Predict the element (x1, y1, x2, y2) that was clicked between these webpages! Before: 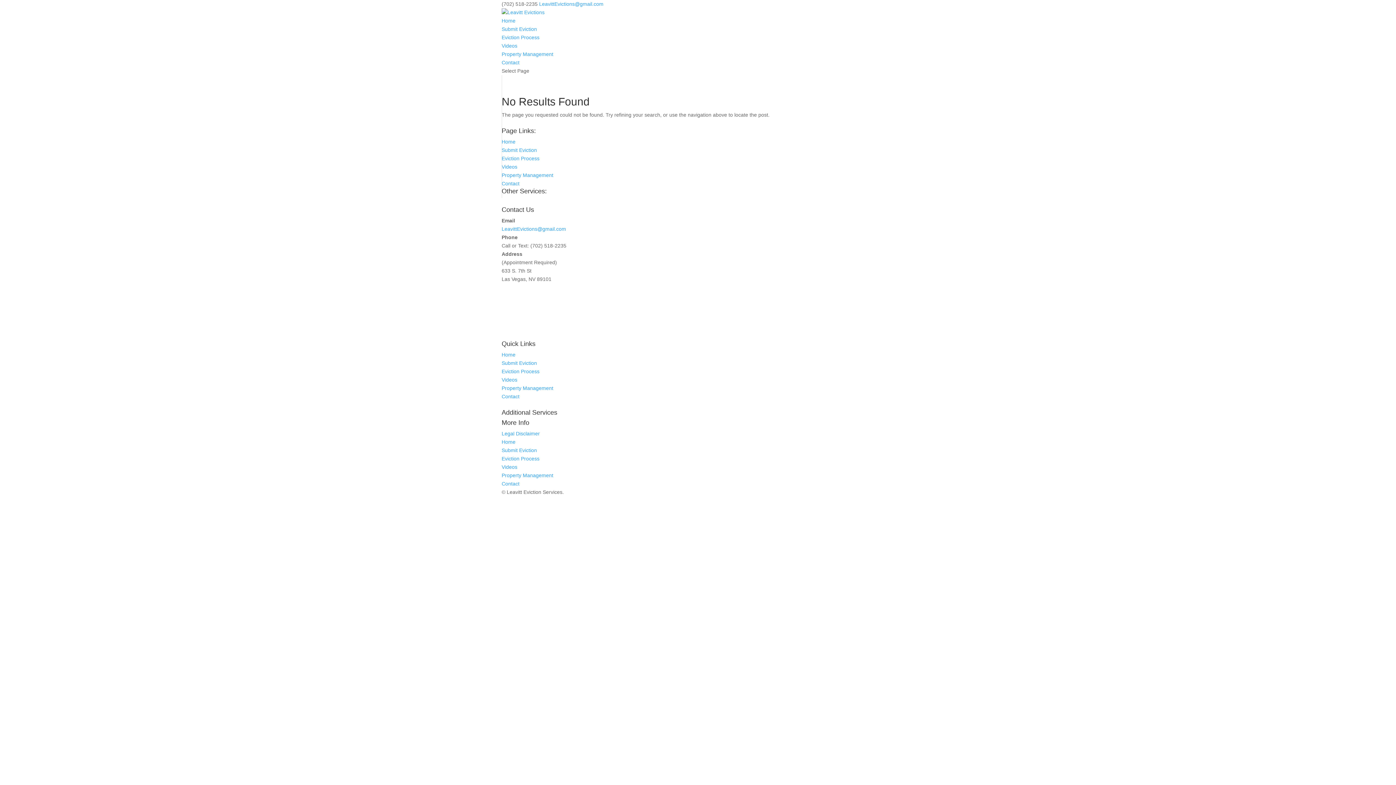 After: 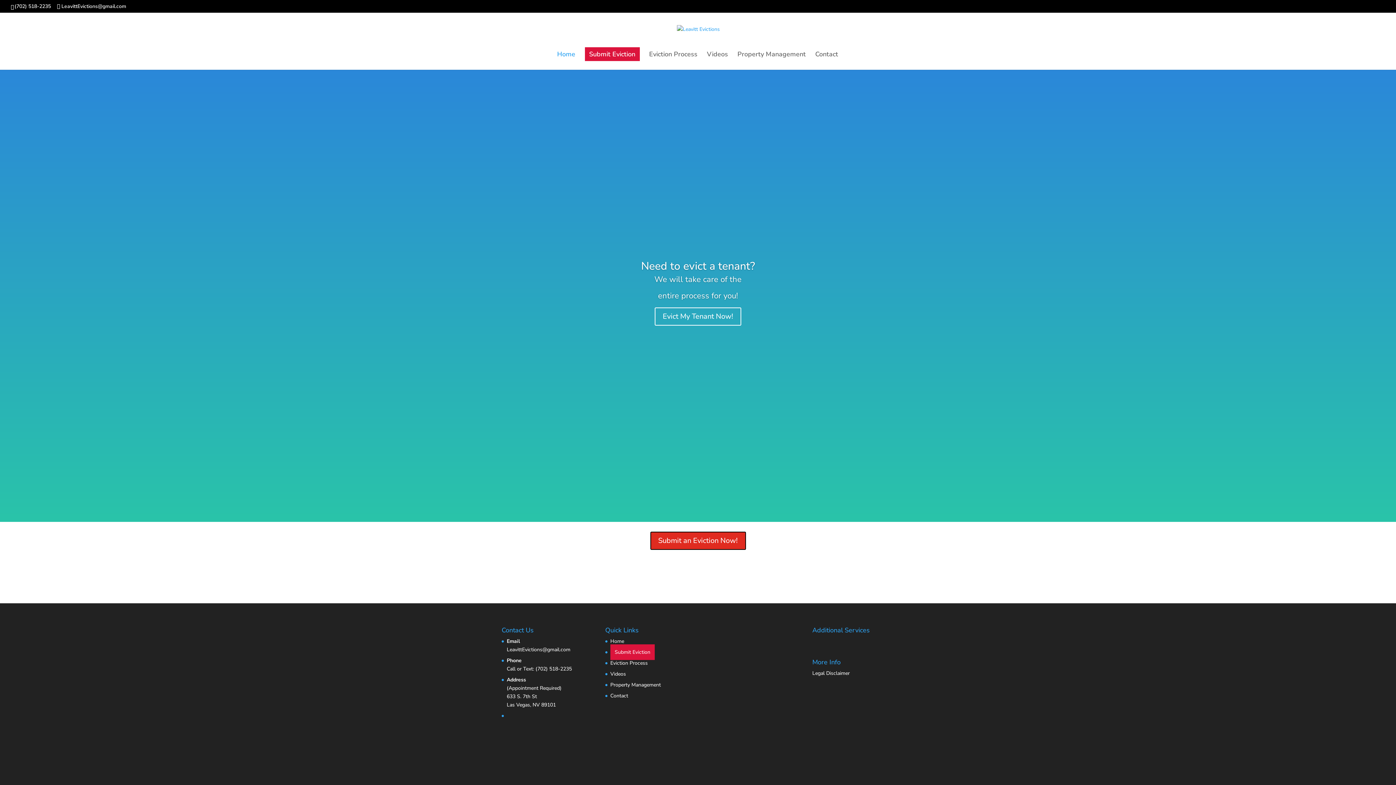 Action: bbox: (501, 138, 515, 144) label: Home